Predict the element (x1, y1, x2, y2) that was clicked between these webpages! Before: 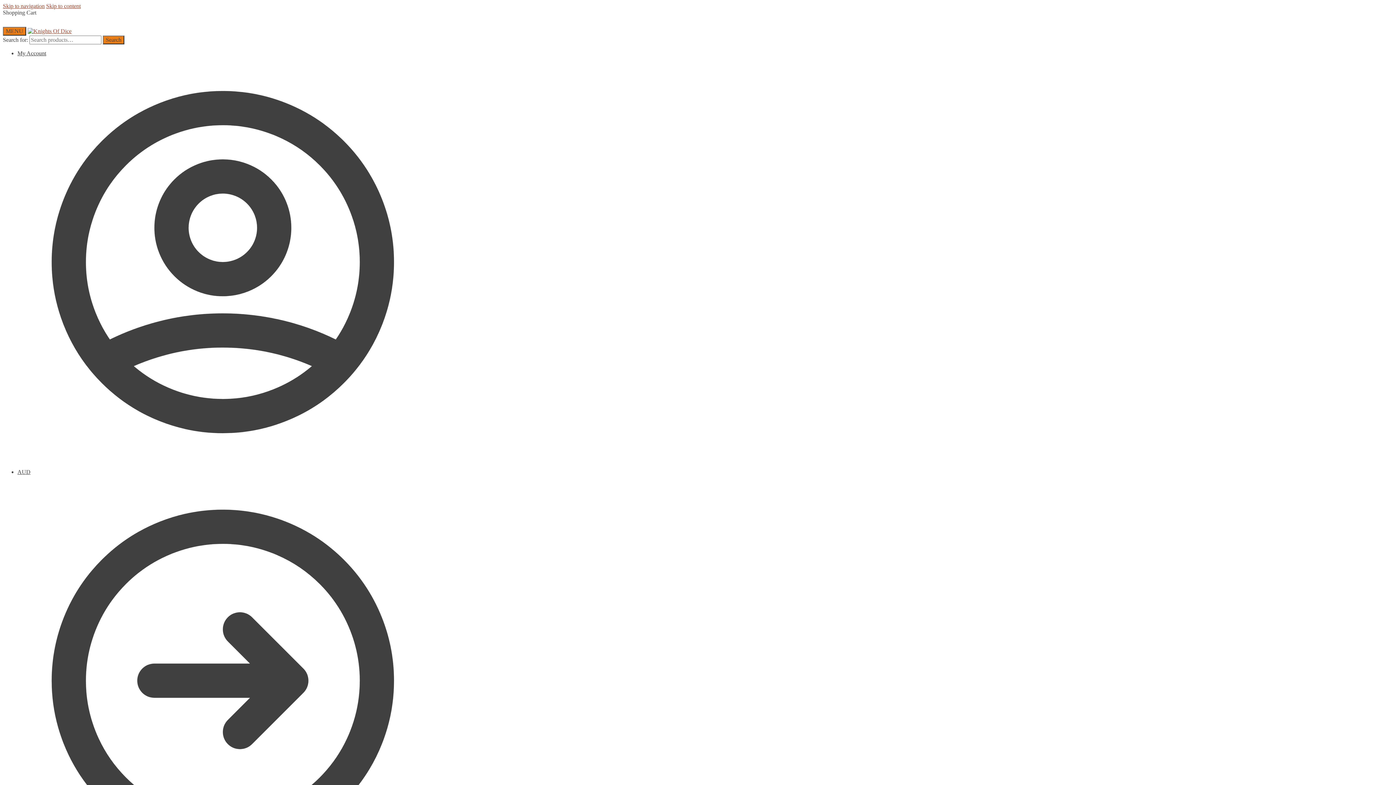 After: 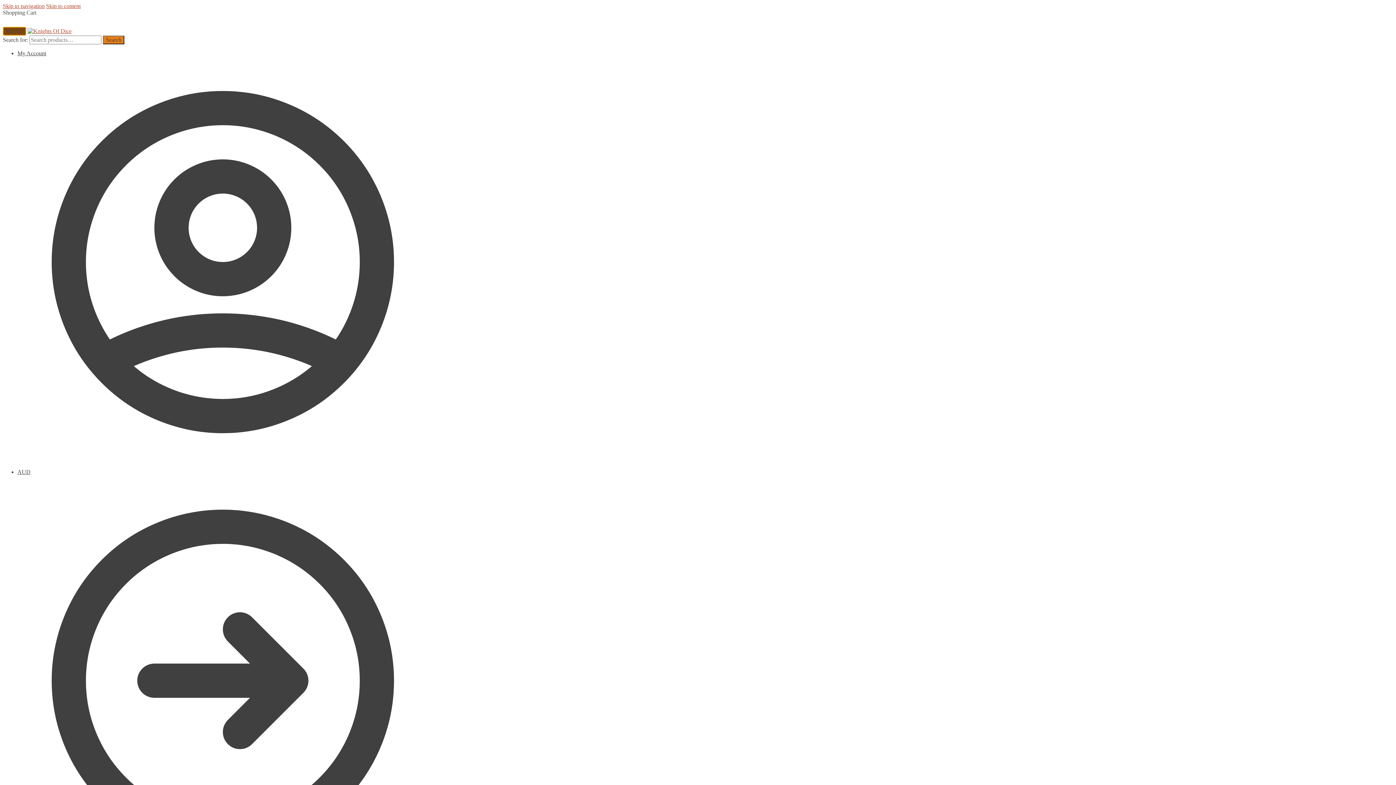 Action: label: Menu bbox: (2, 26, 26, 35)